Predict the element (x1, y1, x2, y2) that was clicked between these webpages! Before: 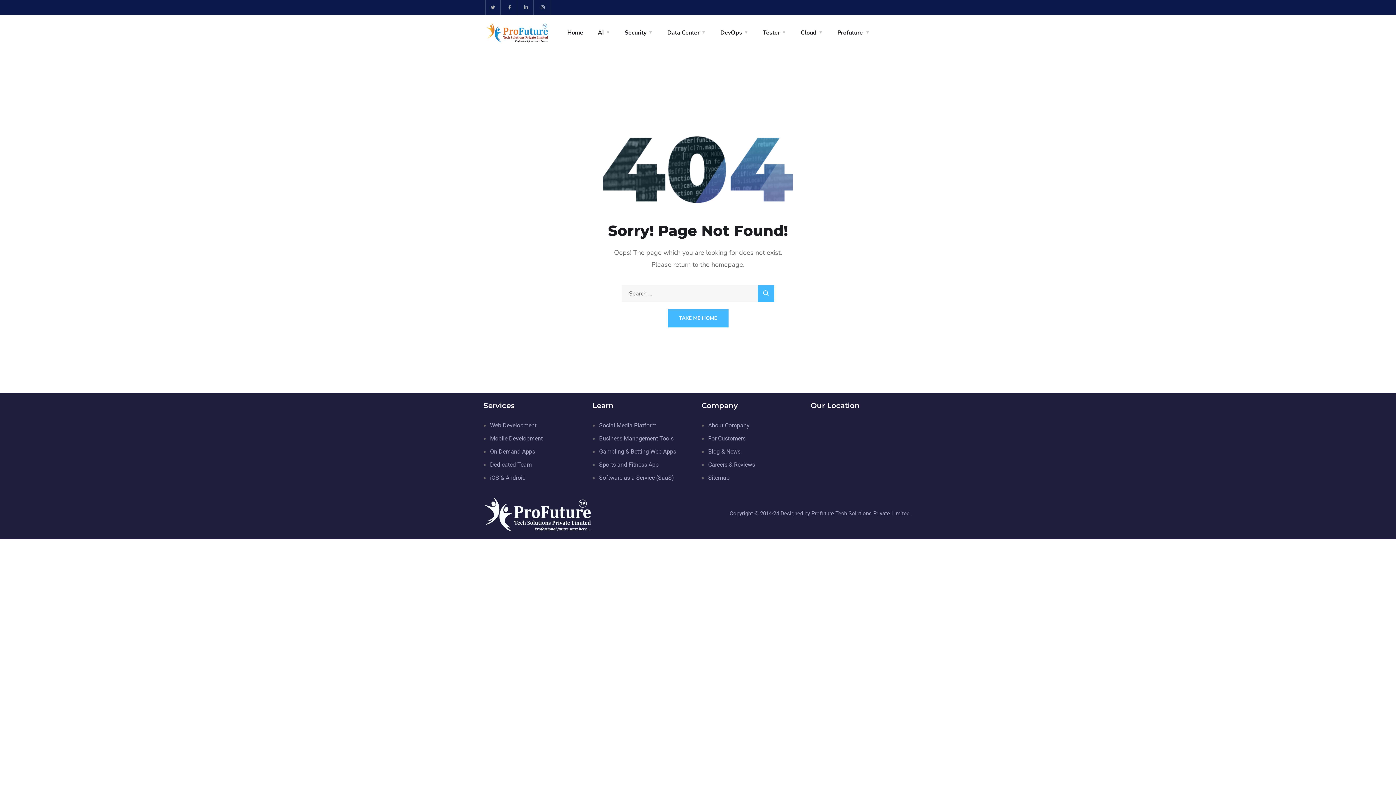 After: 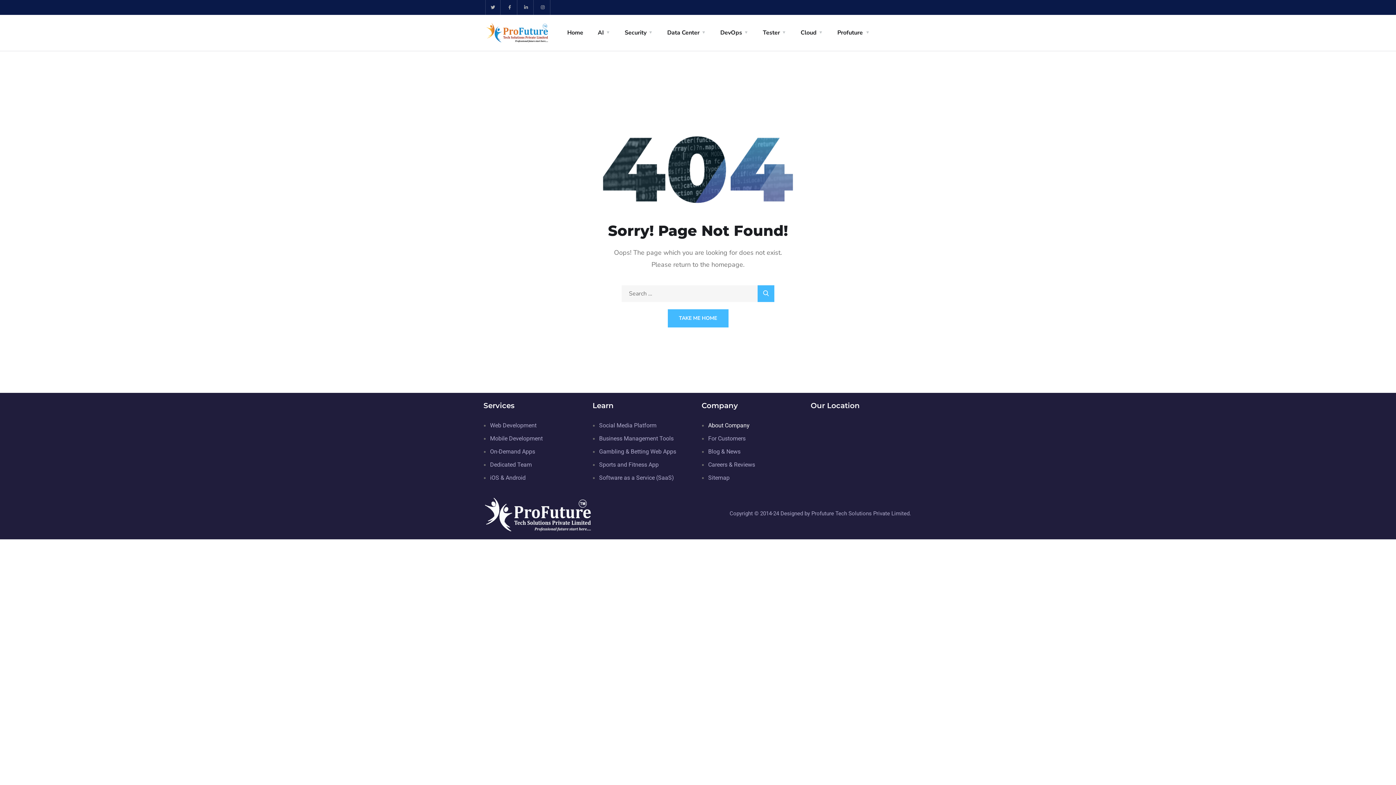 Action: label: About Company bbox: (708, 422, 749, 429)